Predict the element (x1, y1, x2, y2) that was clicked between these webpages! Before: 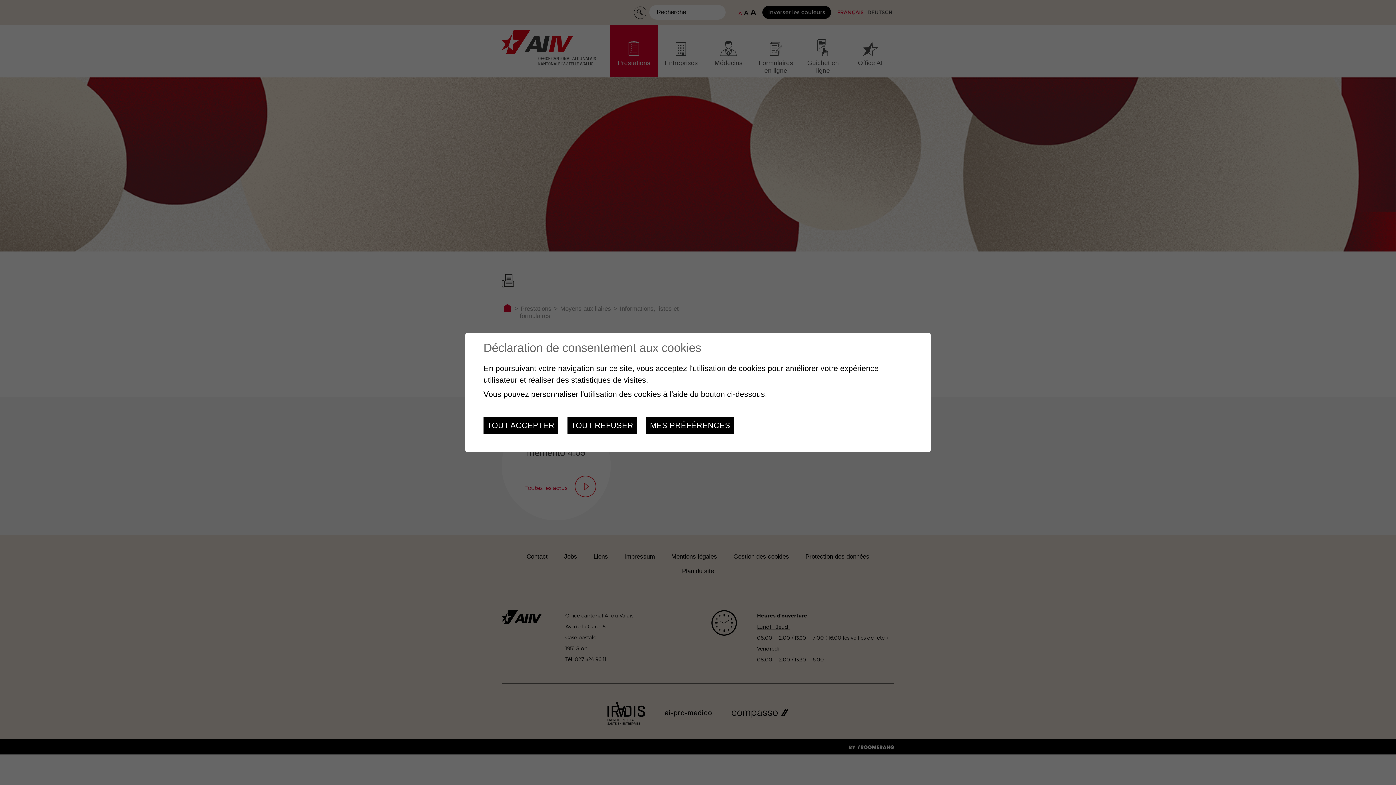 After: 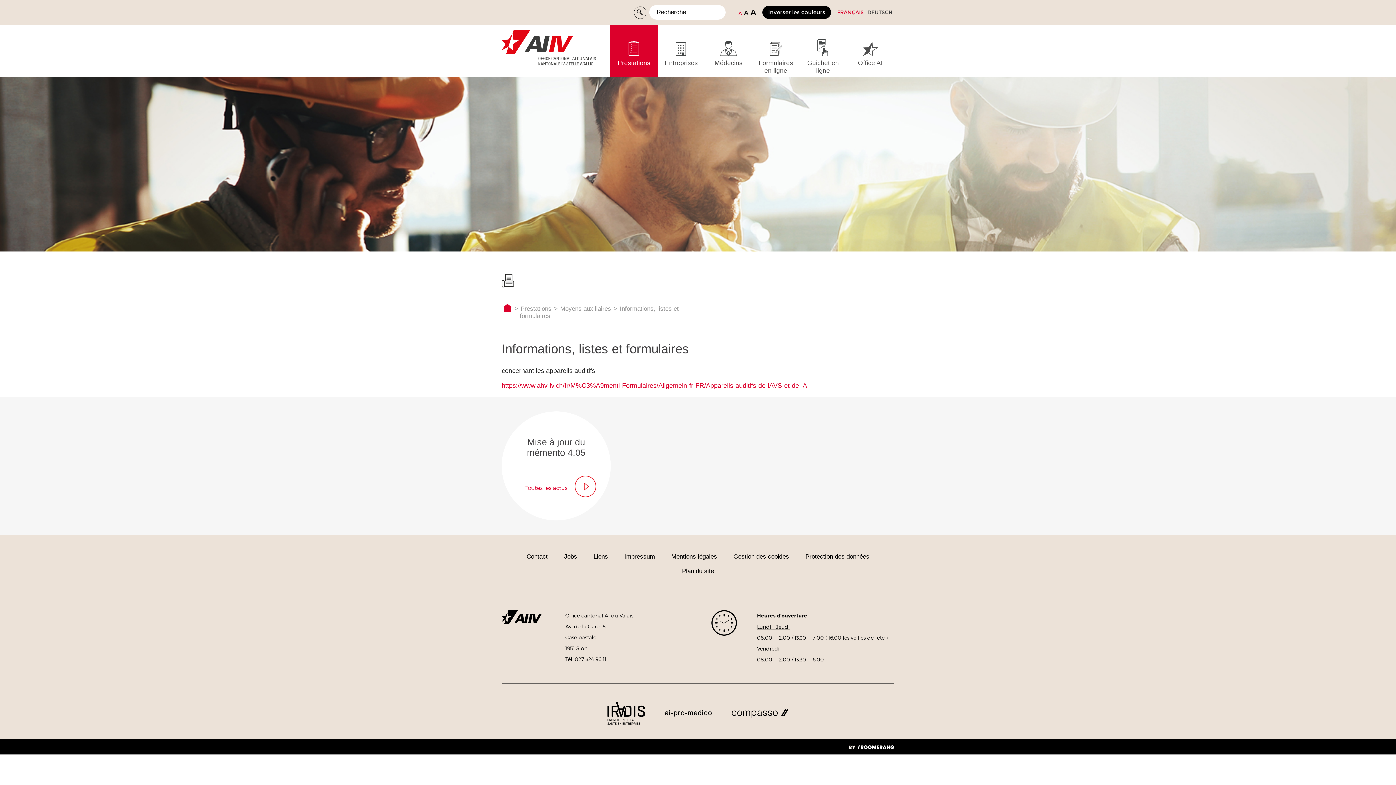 Action: bbox: (567, 417, 637, 434) label: TOUT REFUSER